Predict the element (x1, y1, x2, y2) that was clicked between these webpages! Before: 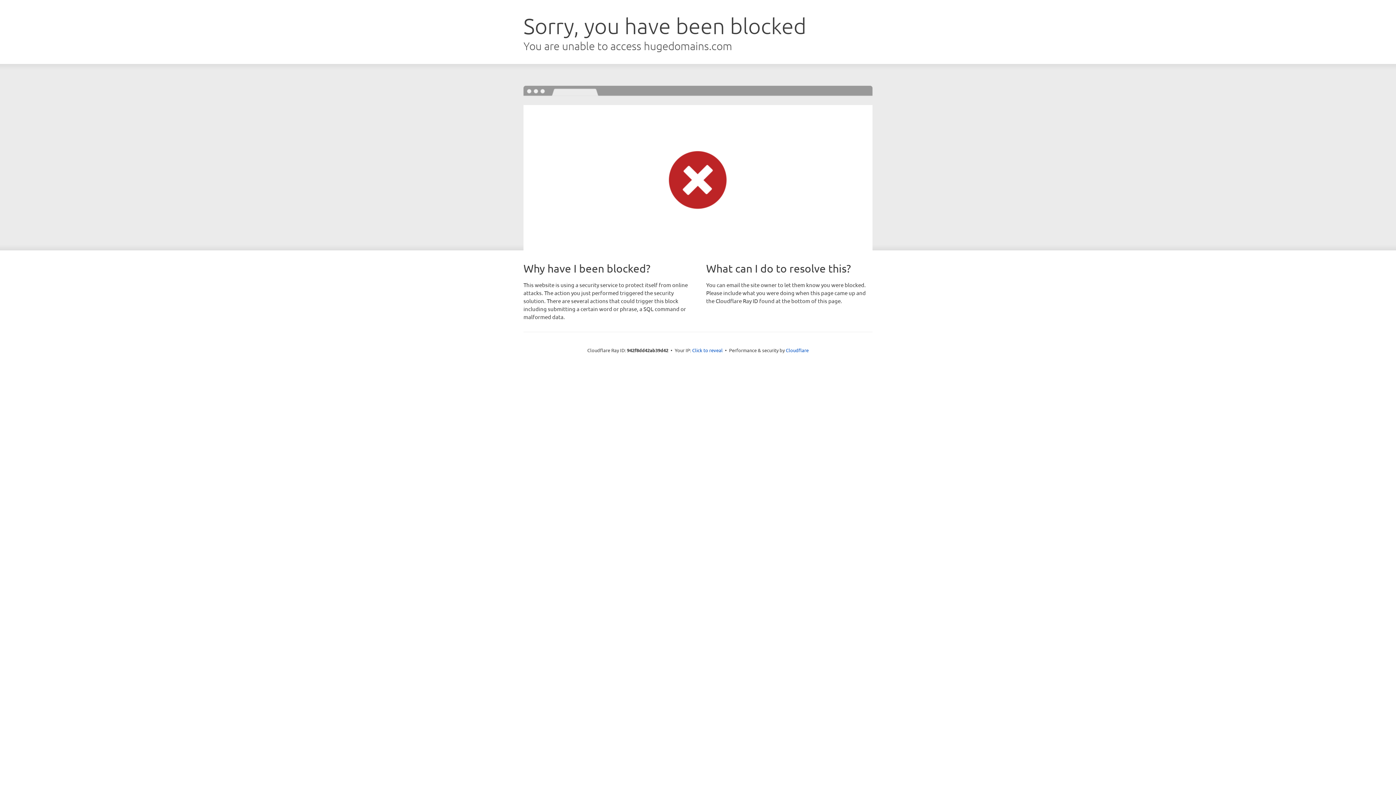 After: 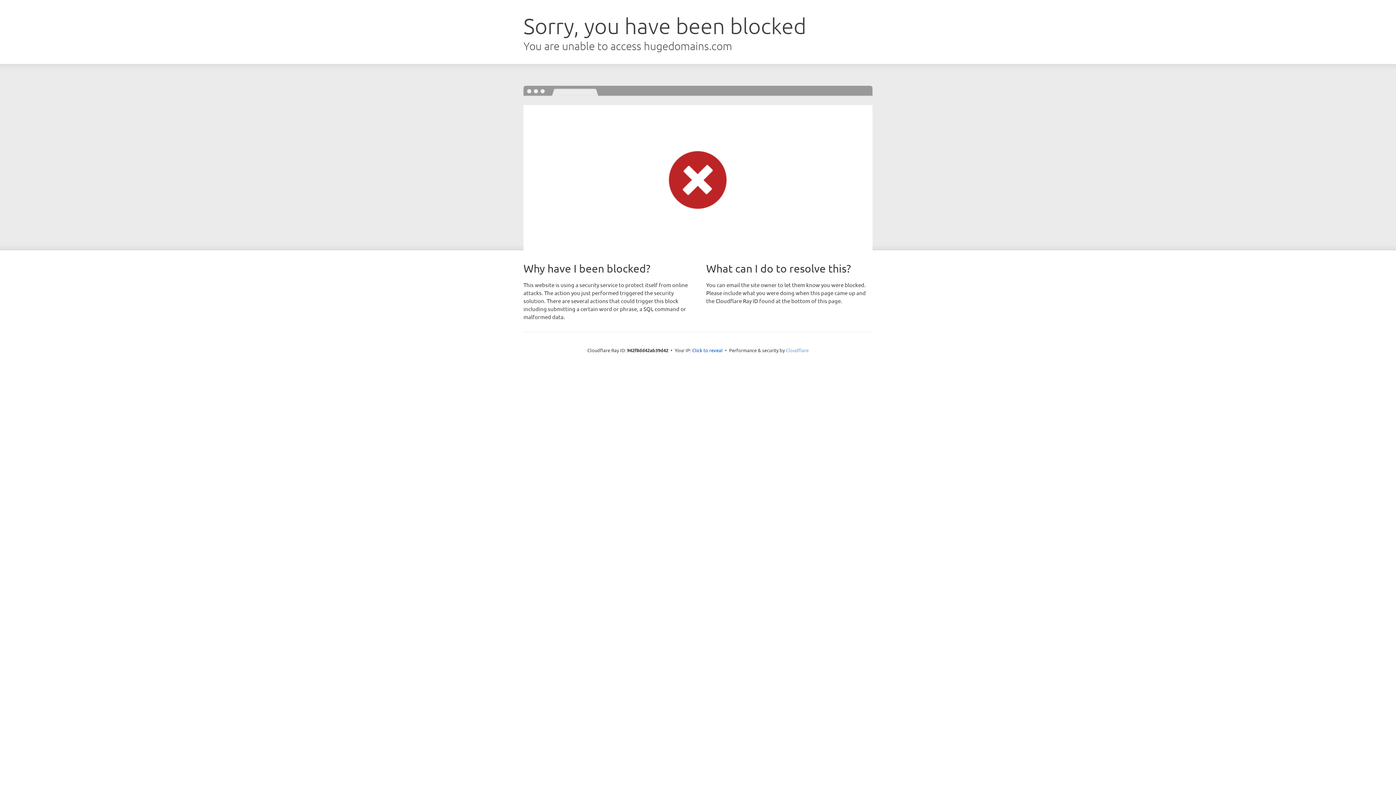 Action: label: Cloudflare bbox: (786, 347, 808, 353)